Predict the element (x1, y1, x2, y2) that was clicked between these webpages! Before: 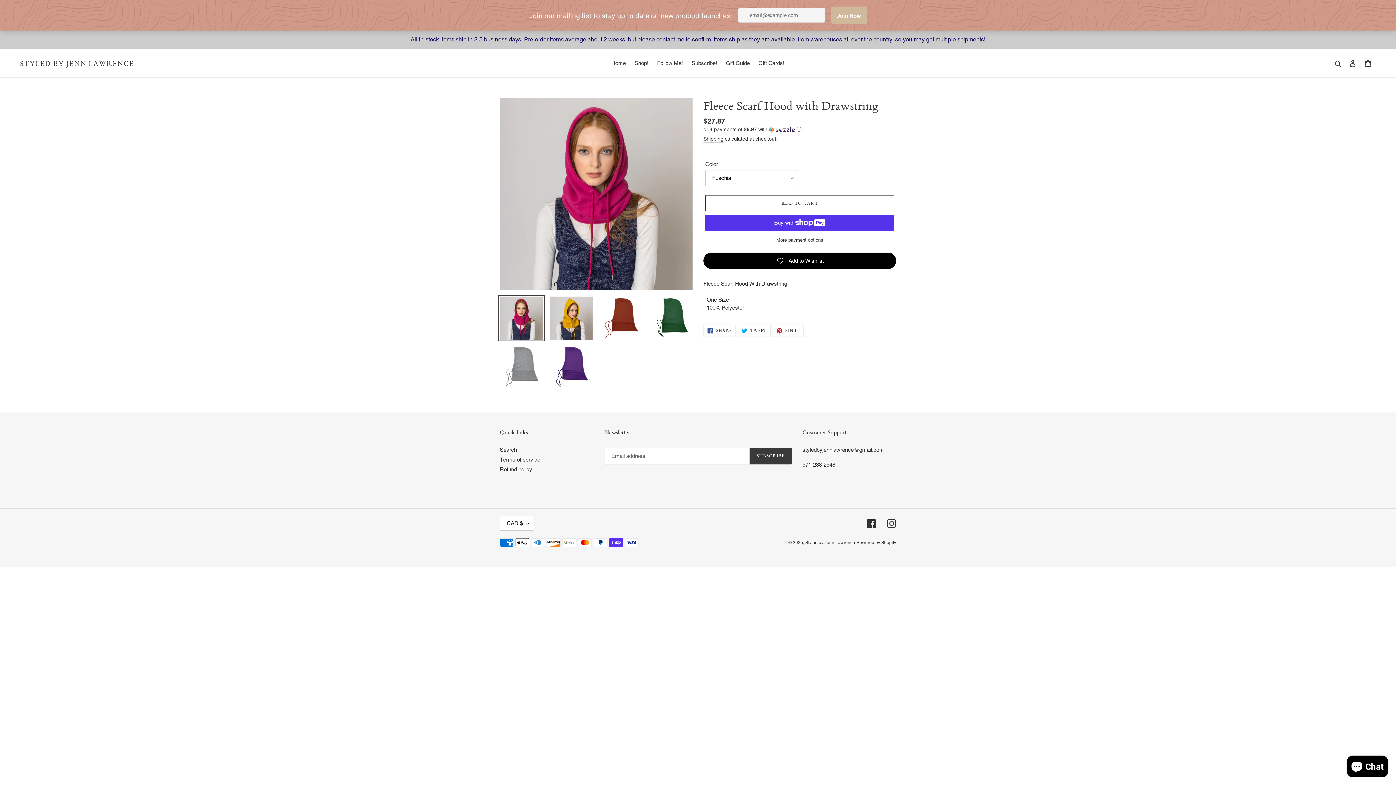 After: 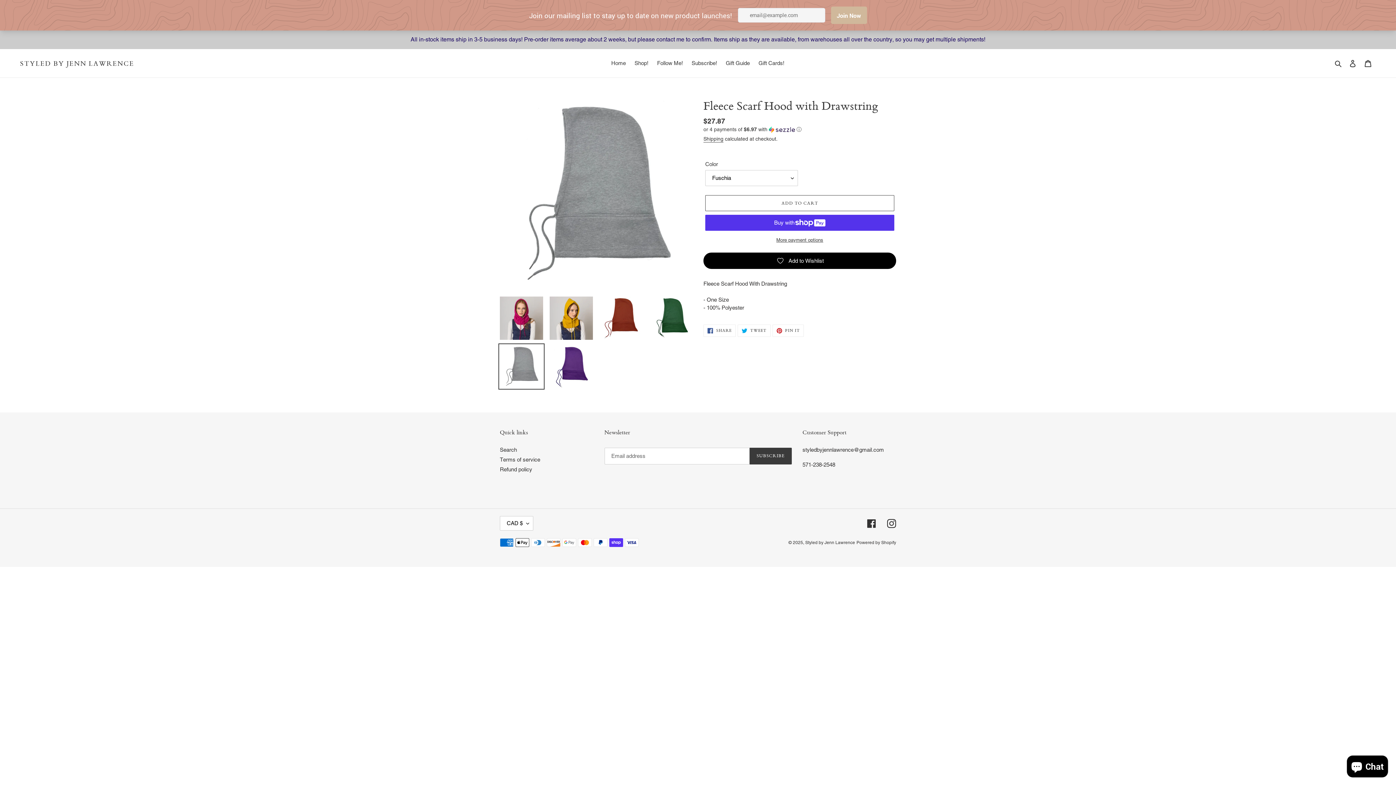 Action: bbox: (498, 313, 544, 359)